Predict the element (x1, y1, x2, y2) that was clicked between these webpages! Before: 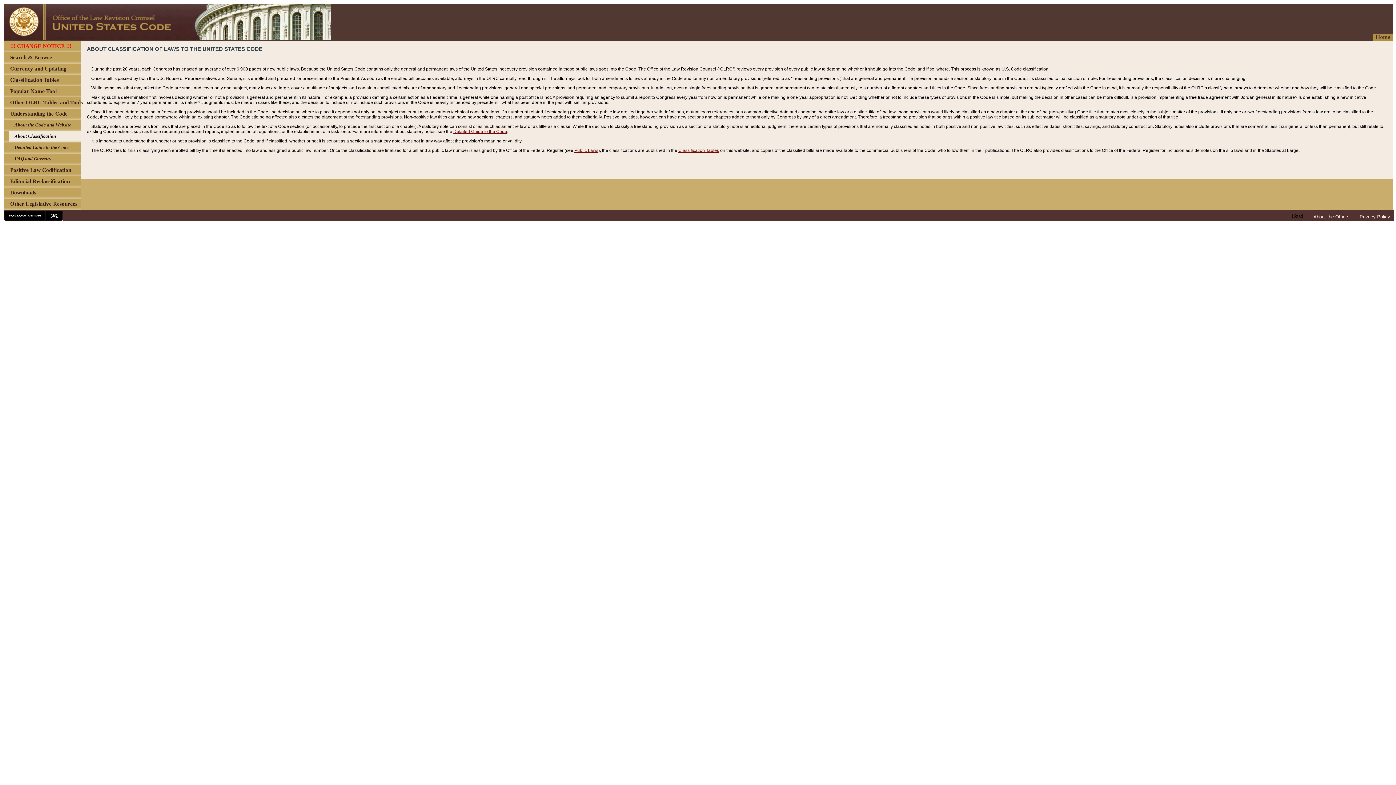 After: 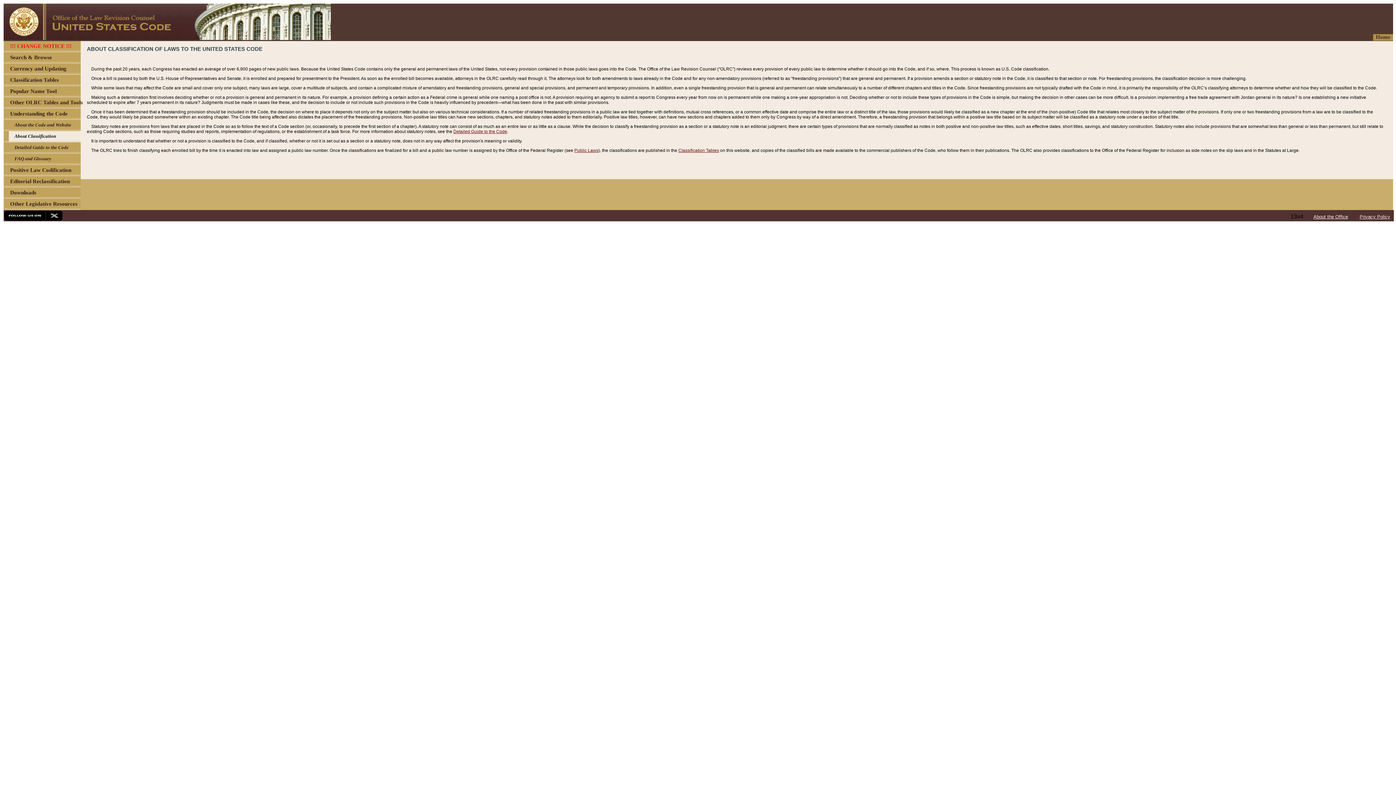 Action: bbox: (574, 148, 598, 153) label: Public Laws